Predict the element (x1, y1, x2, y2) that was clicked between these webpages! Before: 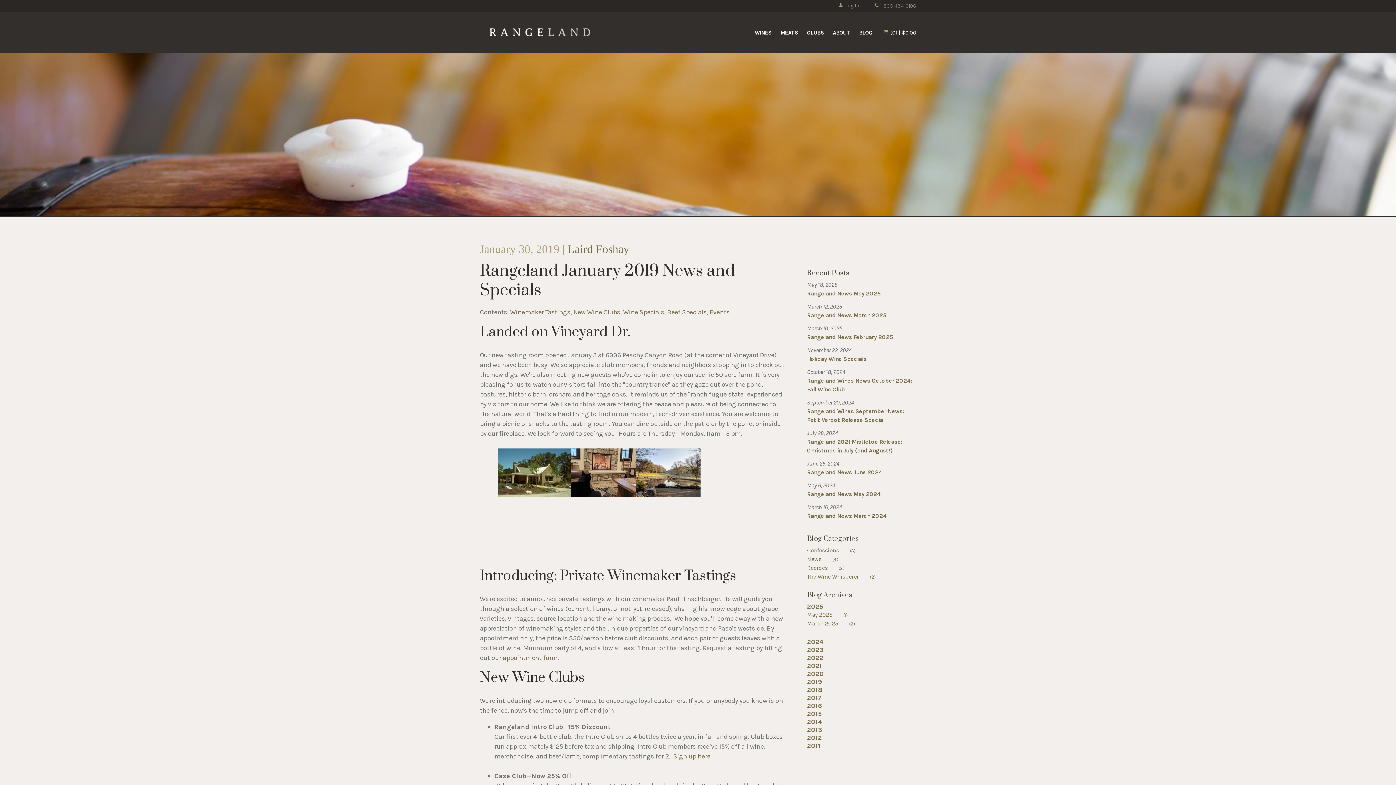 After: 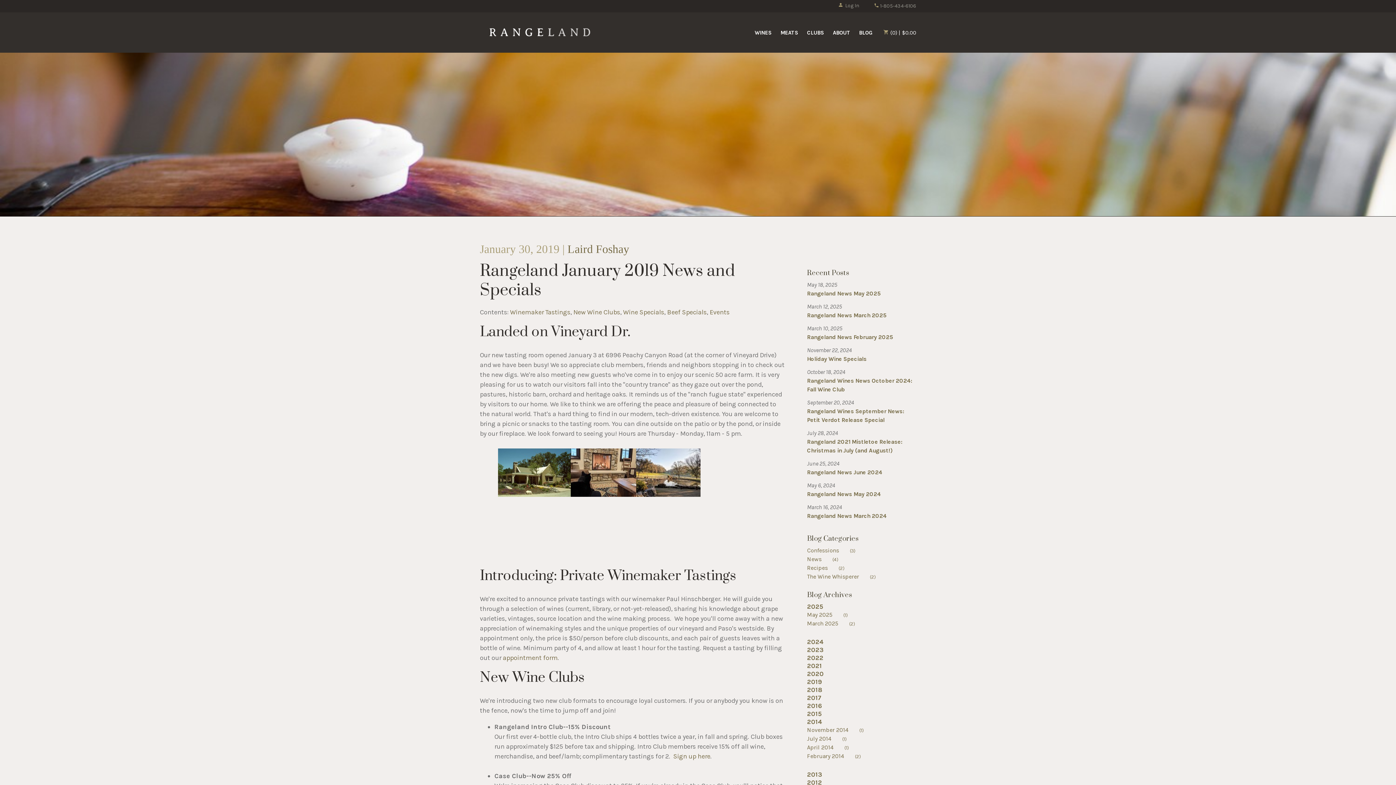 Action: bbox: (807, 718, 822, 726) label: 2014